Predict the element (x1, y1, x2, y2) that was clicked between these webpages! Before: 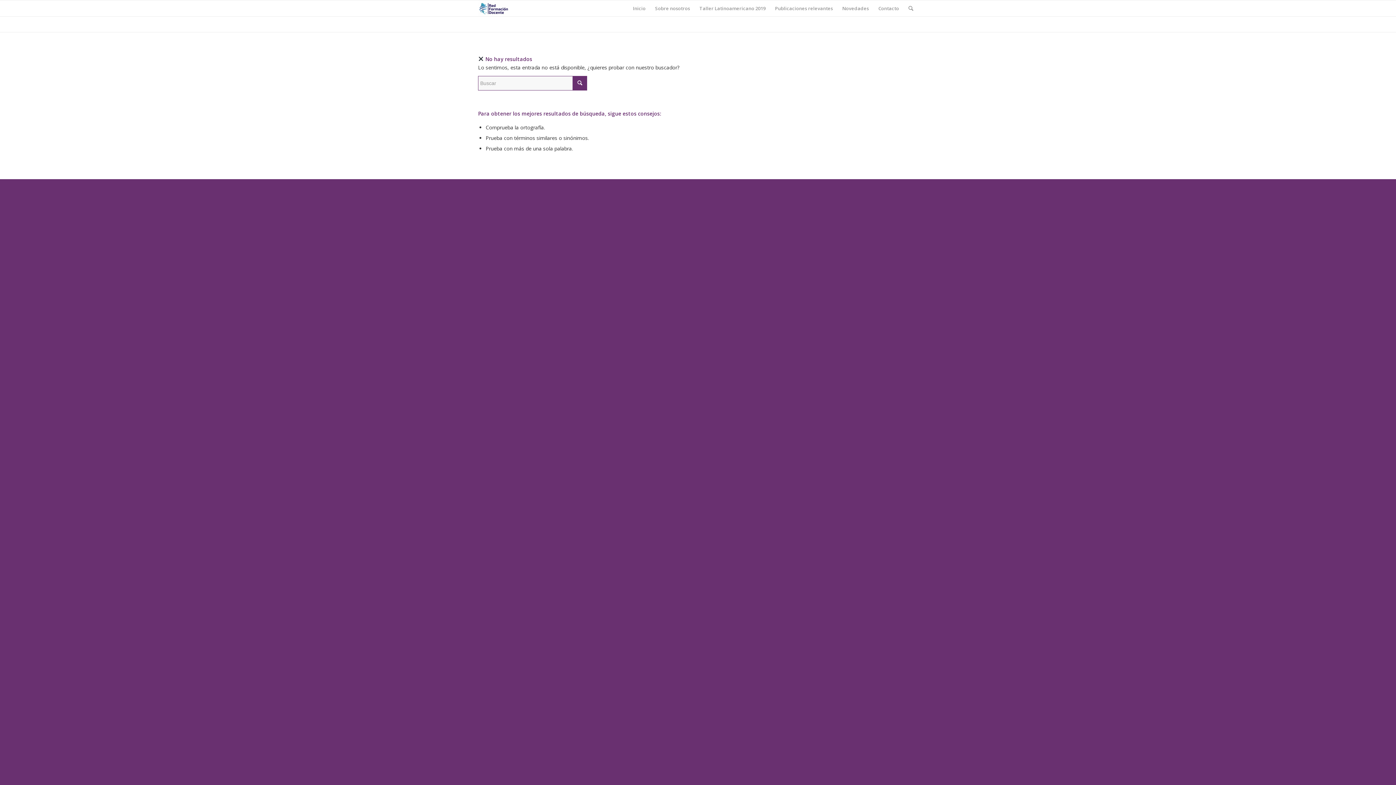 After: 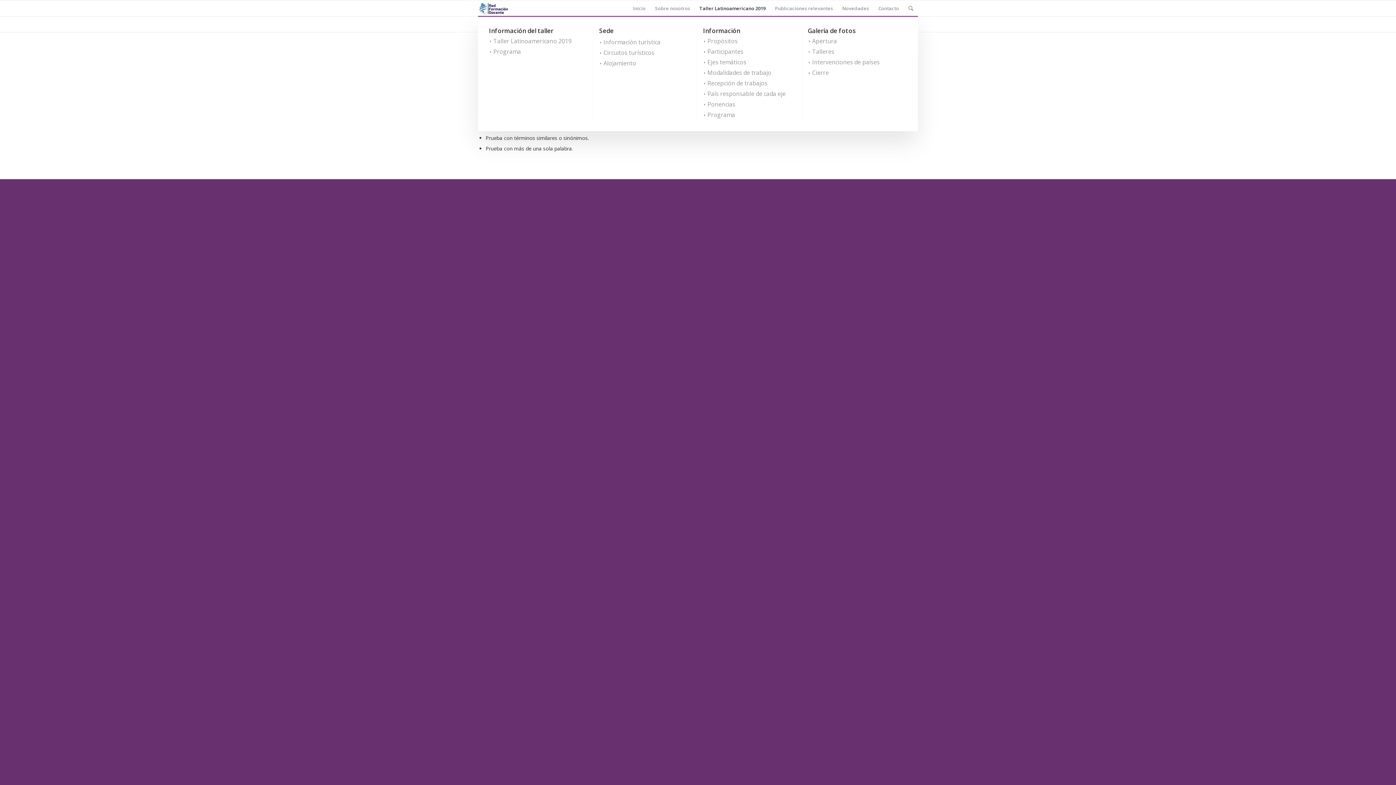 Action: bbox: (694, 0, 770, 16) label: Taller Latinoamericano 2019